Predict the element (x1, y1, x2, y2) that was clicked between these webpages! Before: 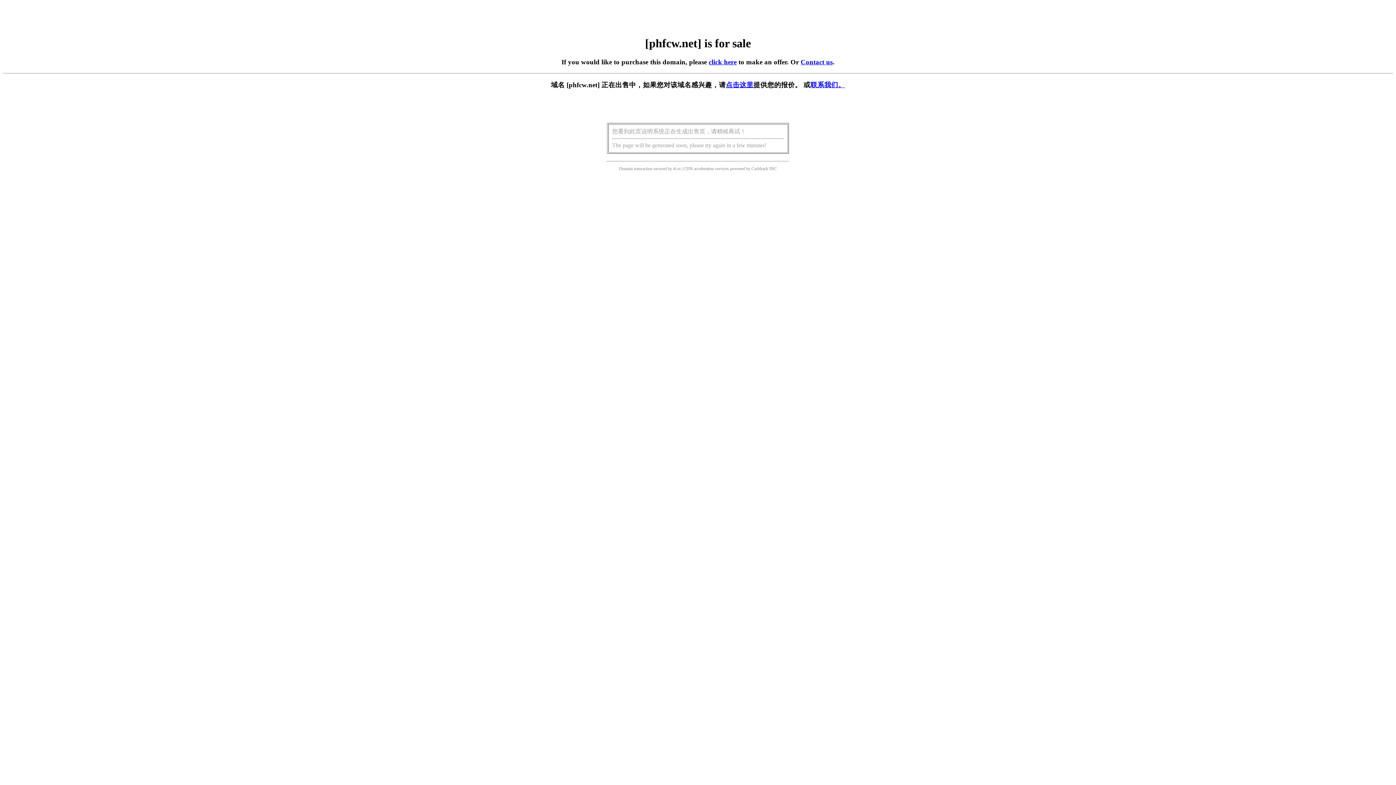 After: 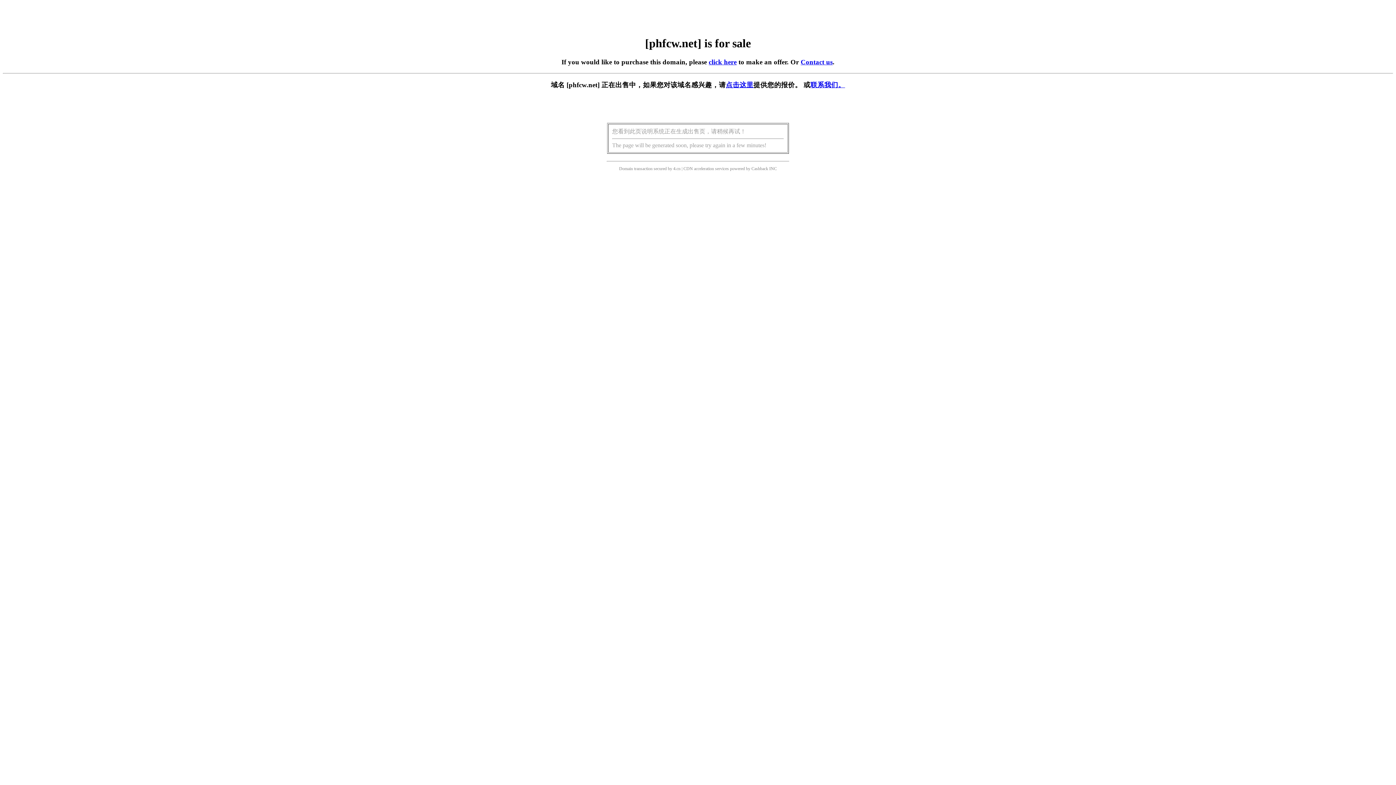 Action: bbox: (708, 58, 736, 65) label: click here